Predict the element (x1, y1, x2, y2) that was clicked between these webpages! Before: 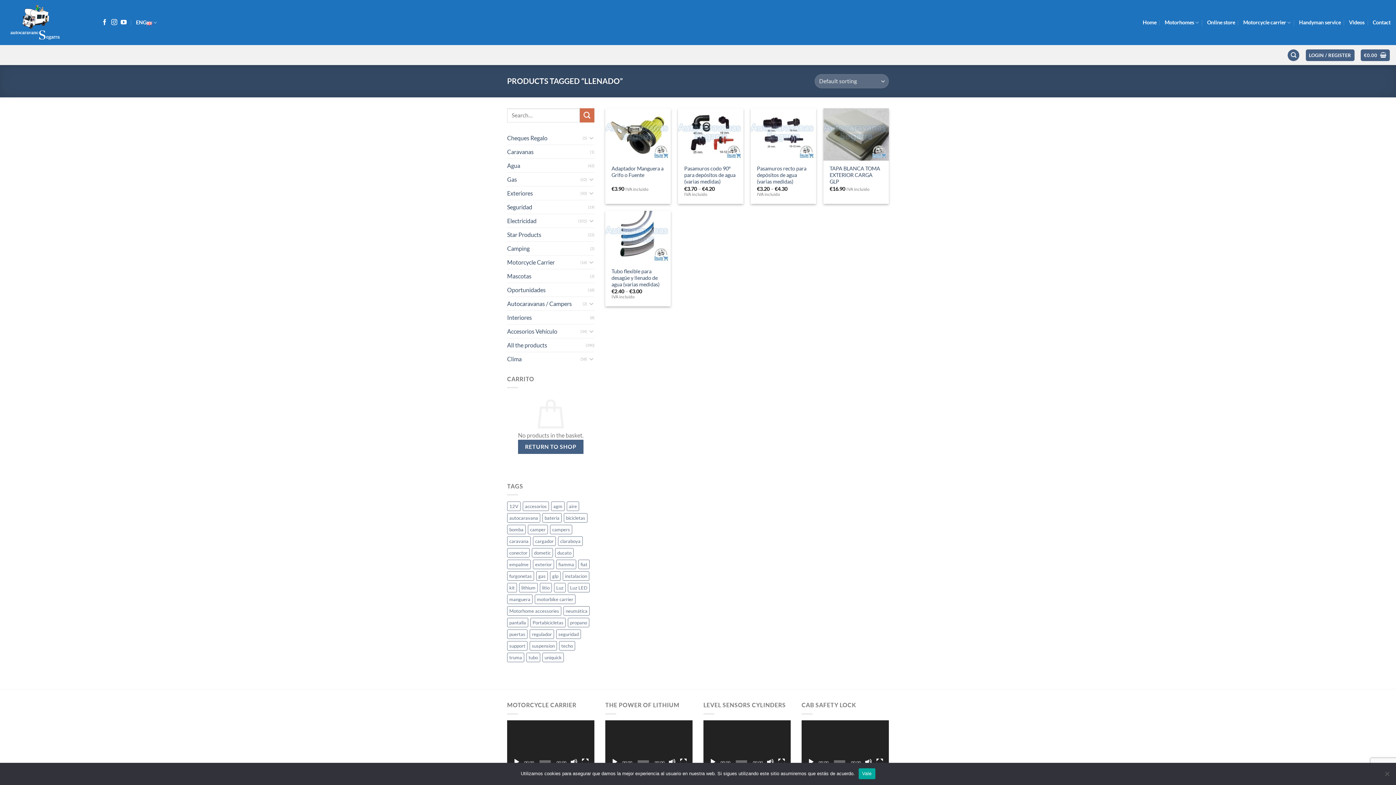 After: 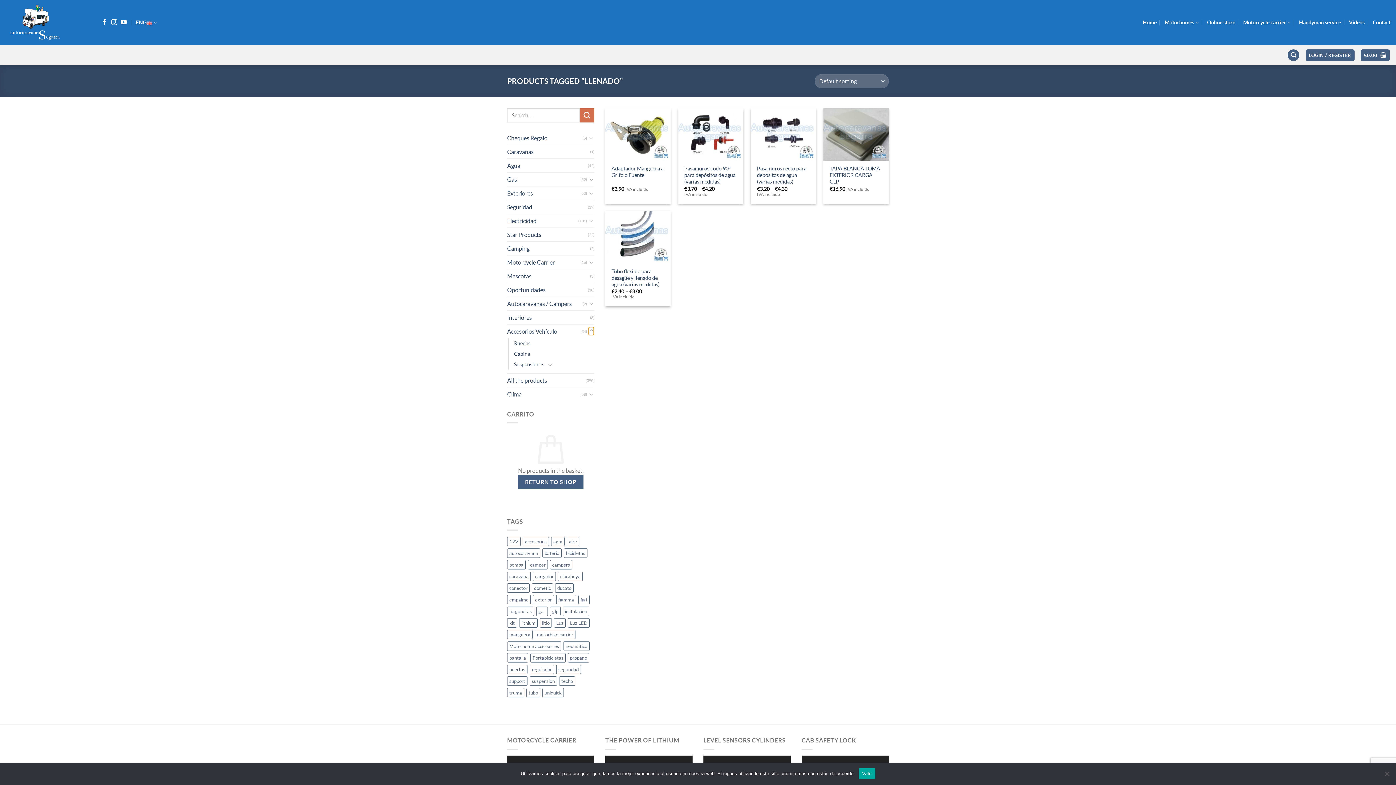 Action: label: Toggle bbox: (588, 327, 594, 335)